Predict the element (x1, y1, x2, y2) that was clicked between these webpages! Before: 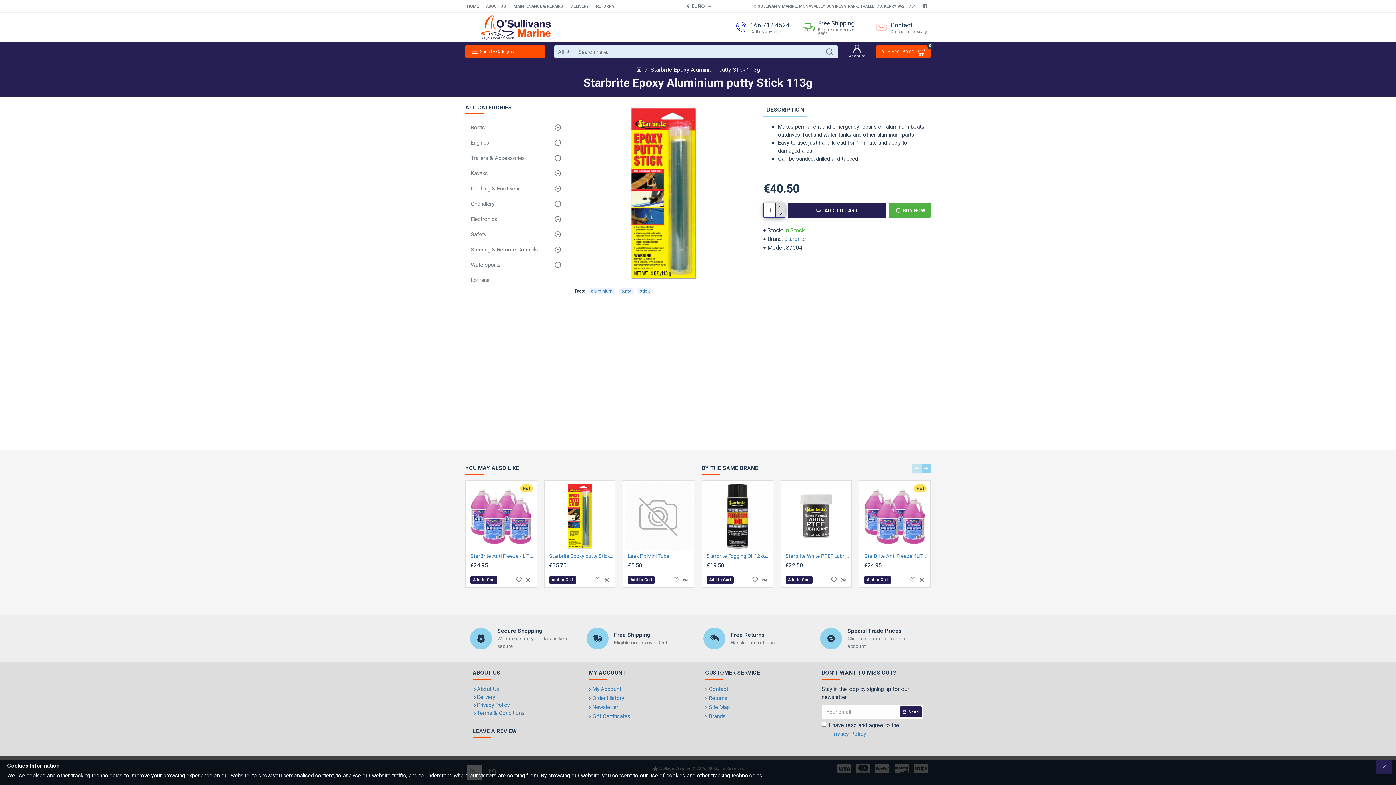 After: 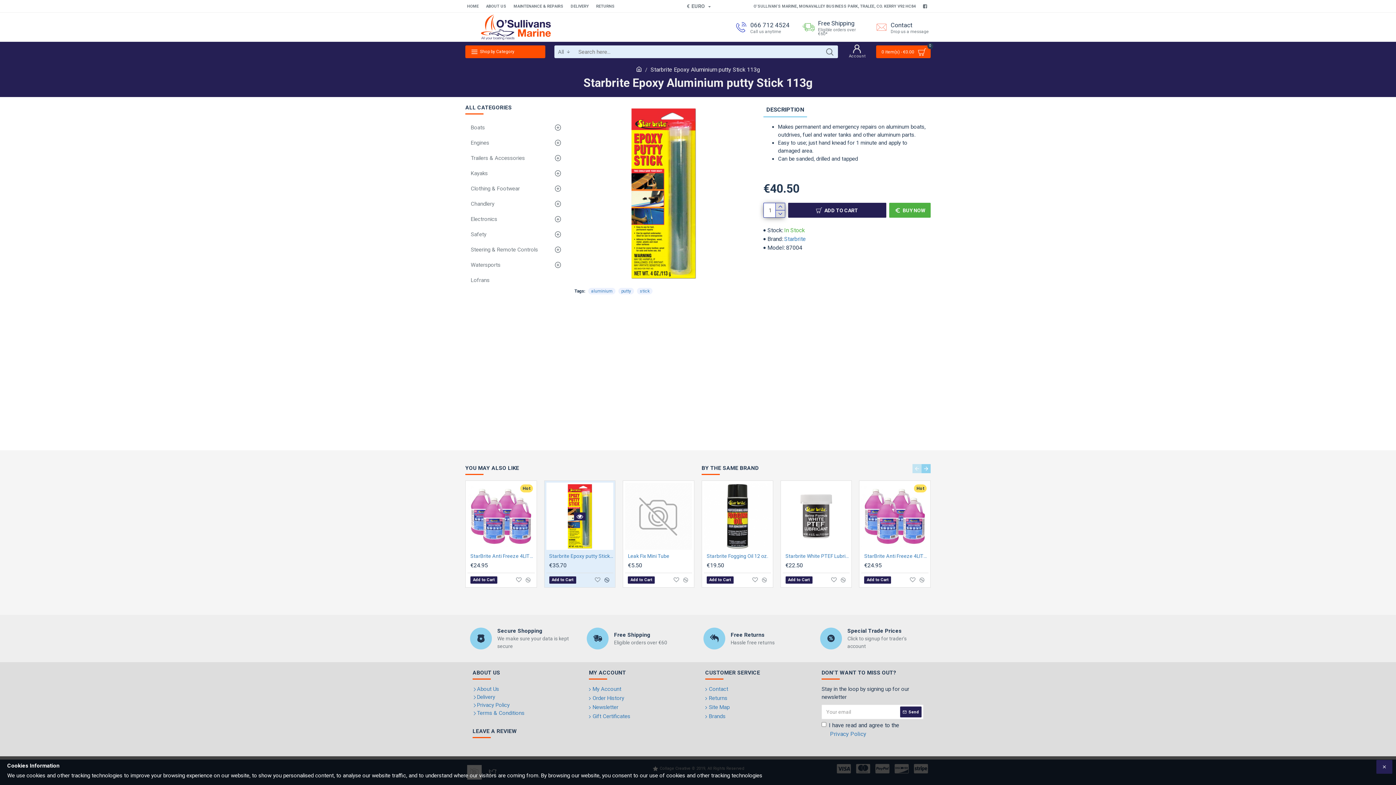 Action: bbox: (603, 576, 610, 583)